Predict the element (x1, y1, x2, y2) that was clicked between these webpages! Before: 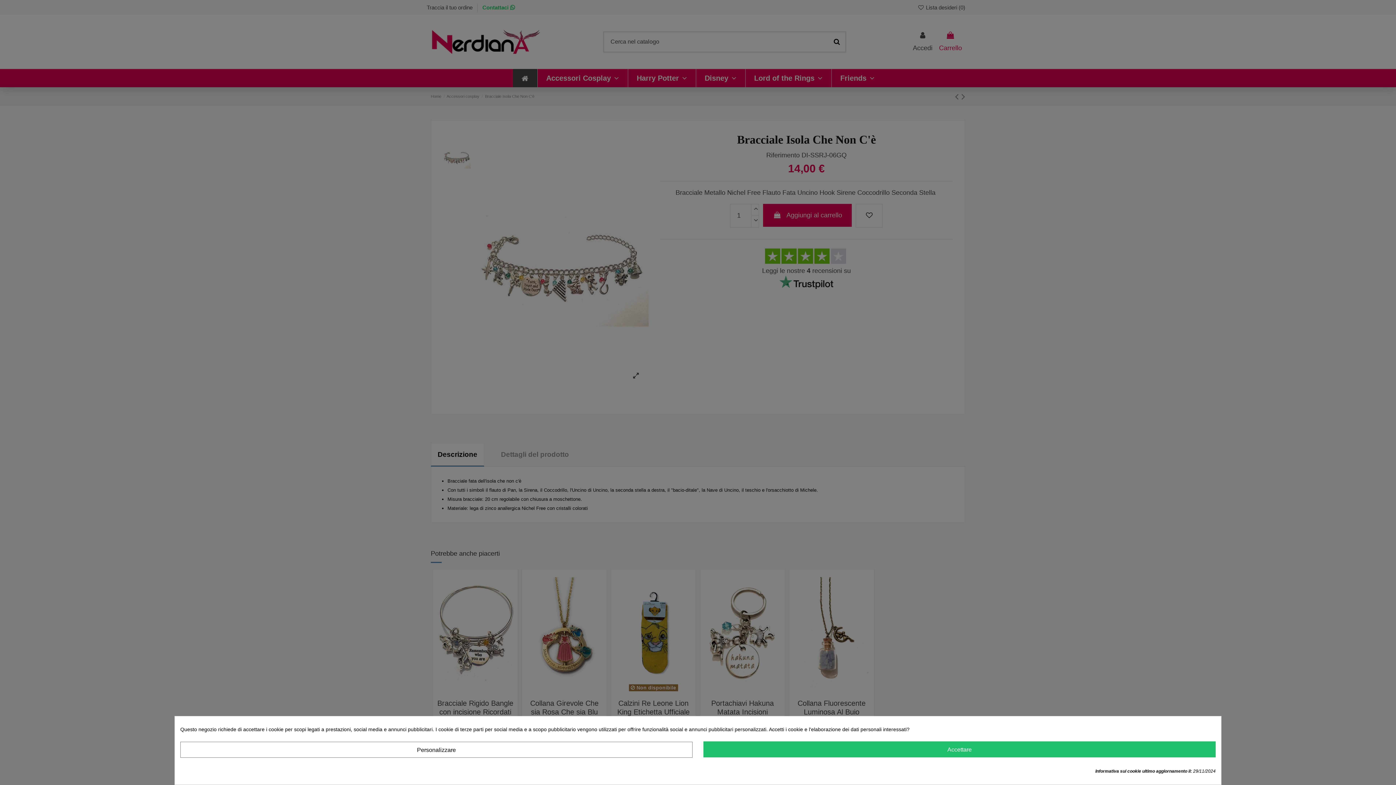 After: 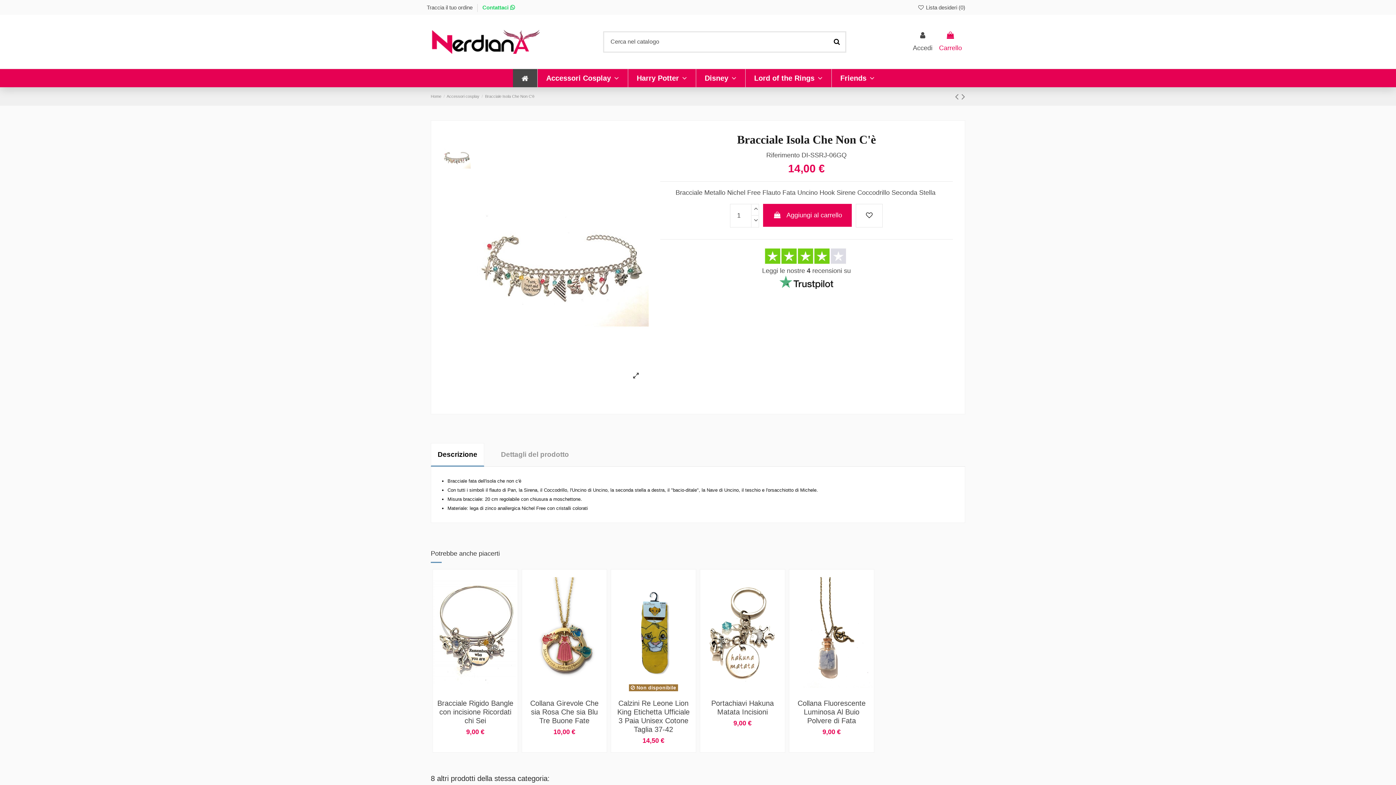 Action: bbox: (703, 741, 1216, 757) label: Accettare